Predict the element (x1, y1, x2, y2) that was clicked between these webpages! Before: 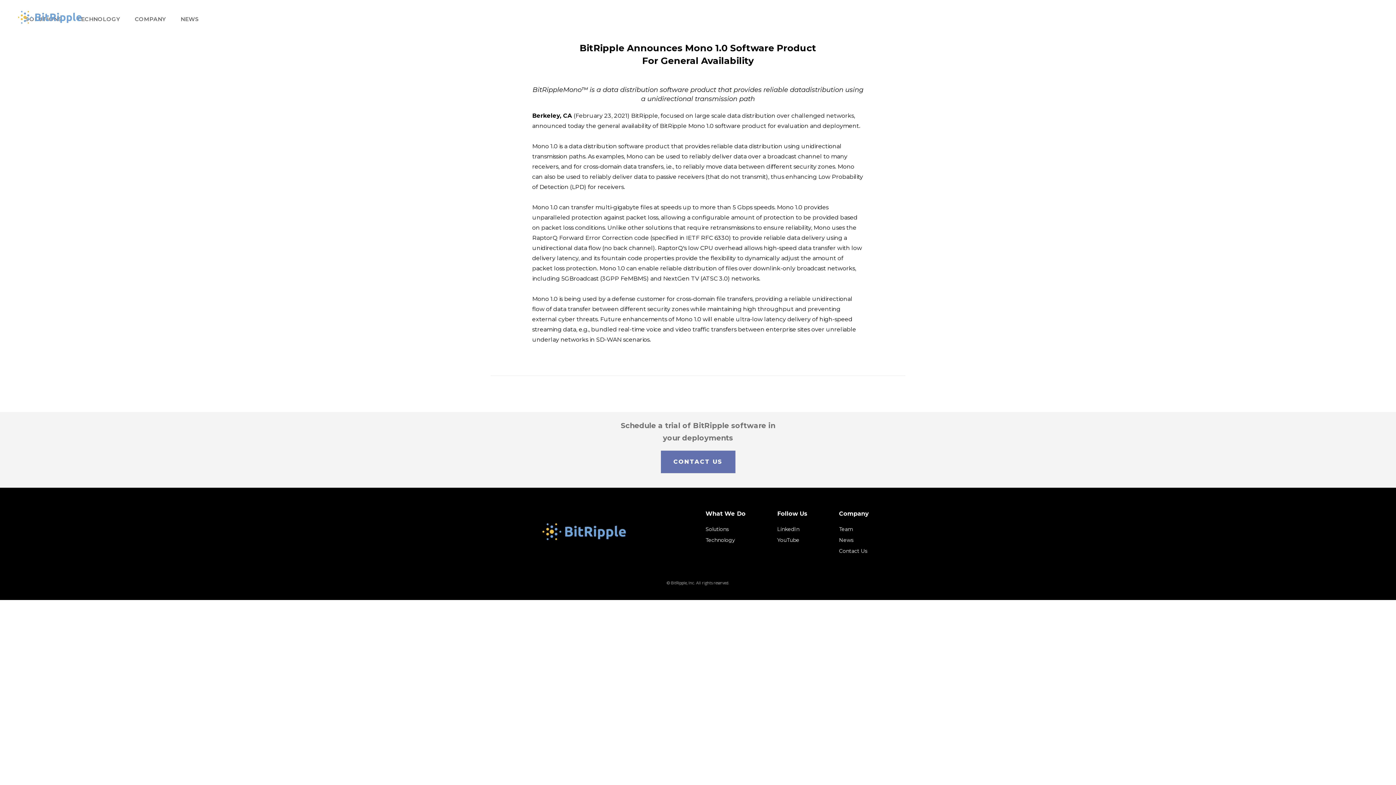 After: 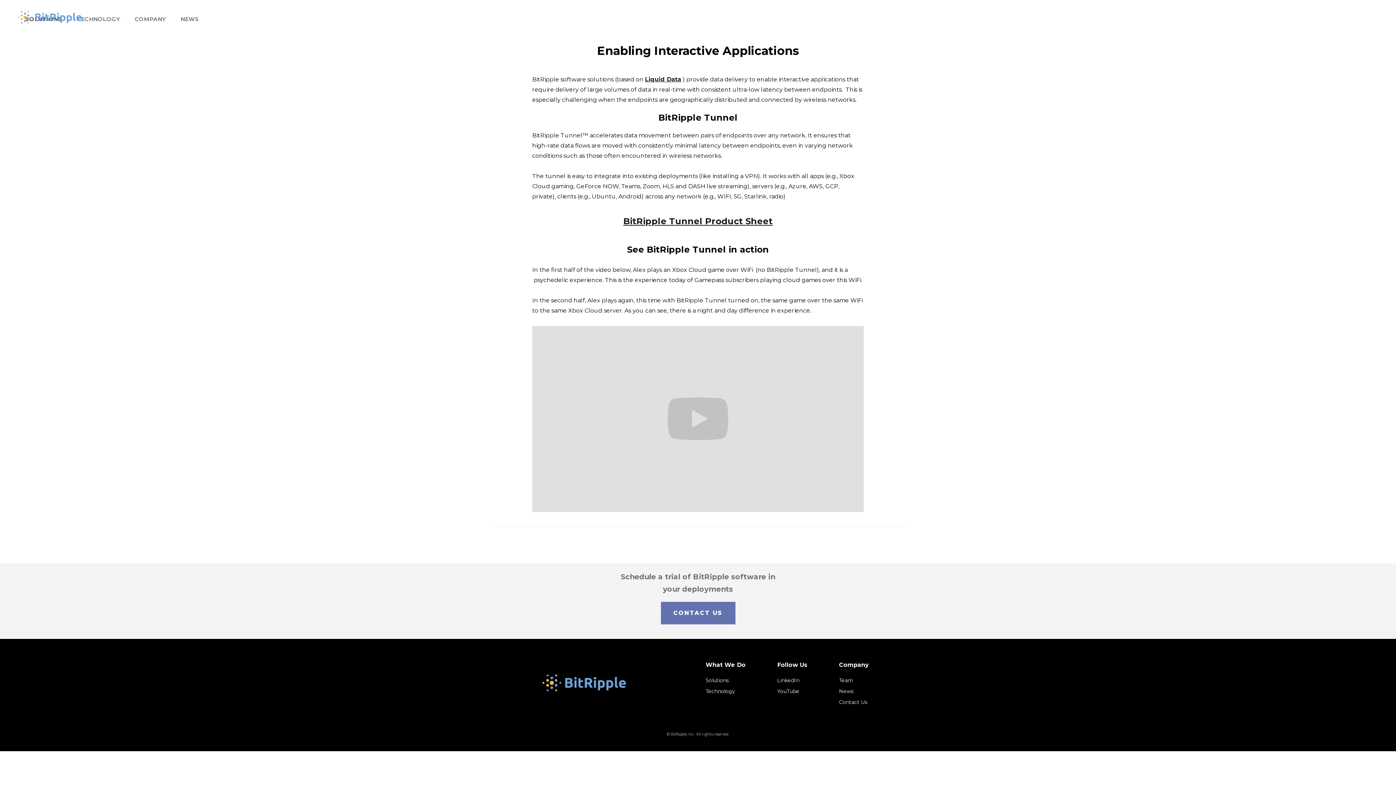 Action: bbox: (705, 525, 745, 533) label: Solutions